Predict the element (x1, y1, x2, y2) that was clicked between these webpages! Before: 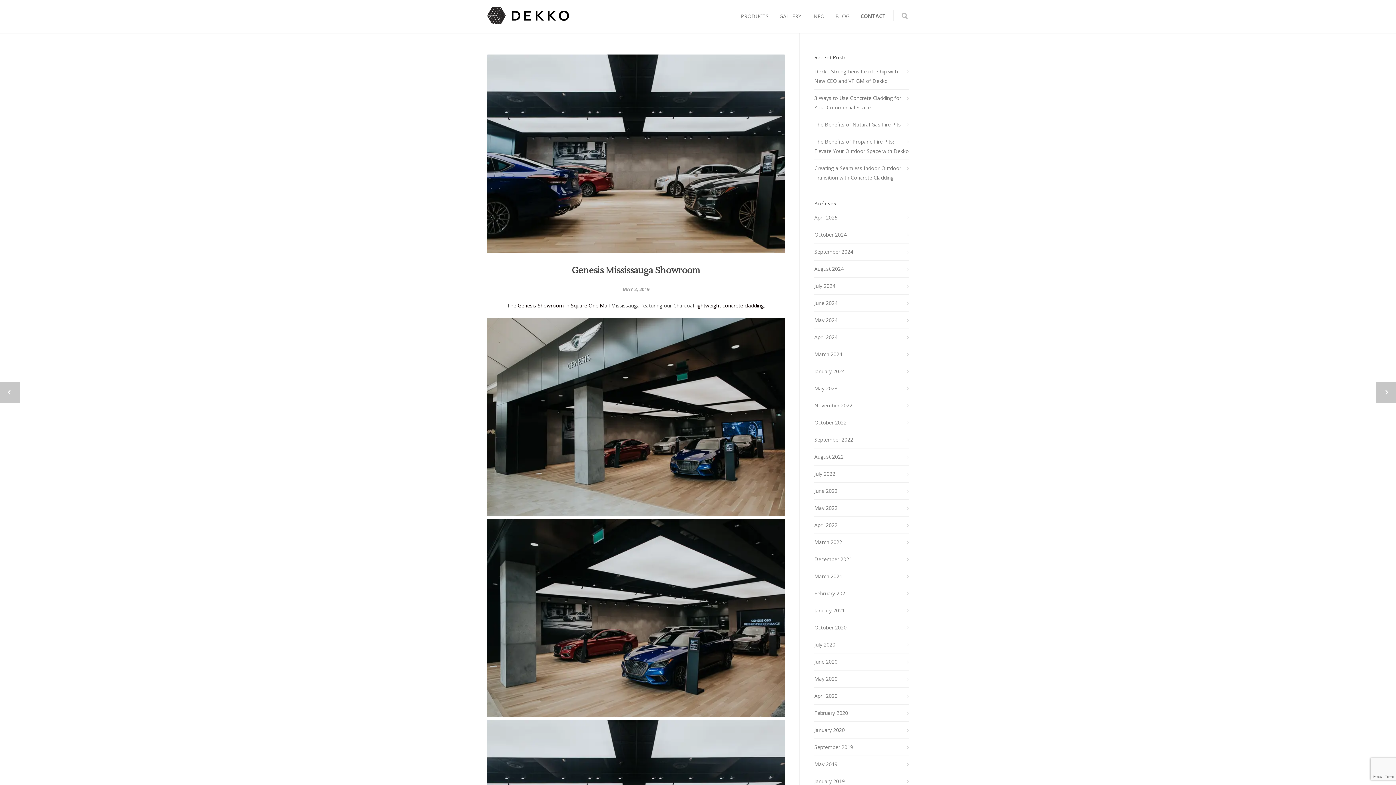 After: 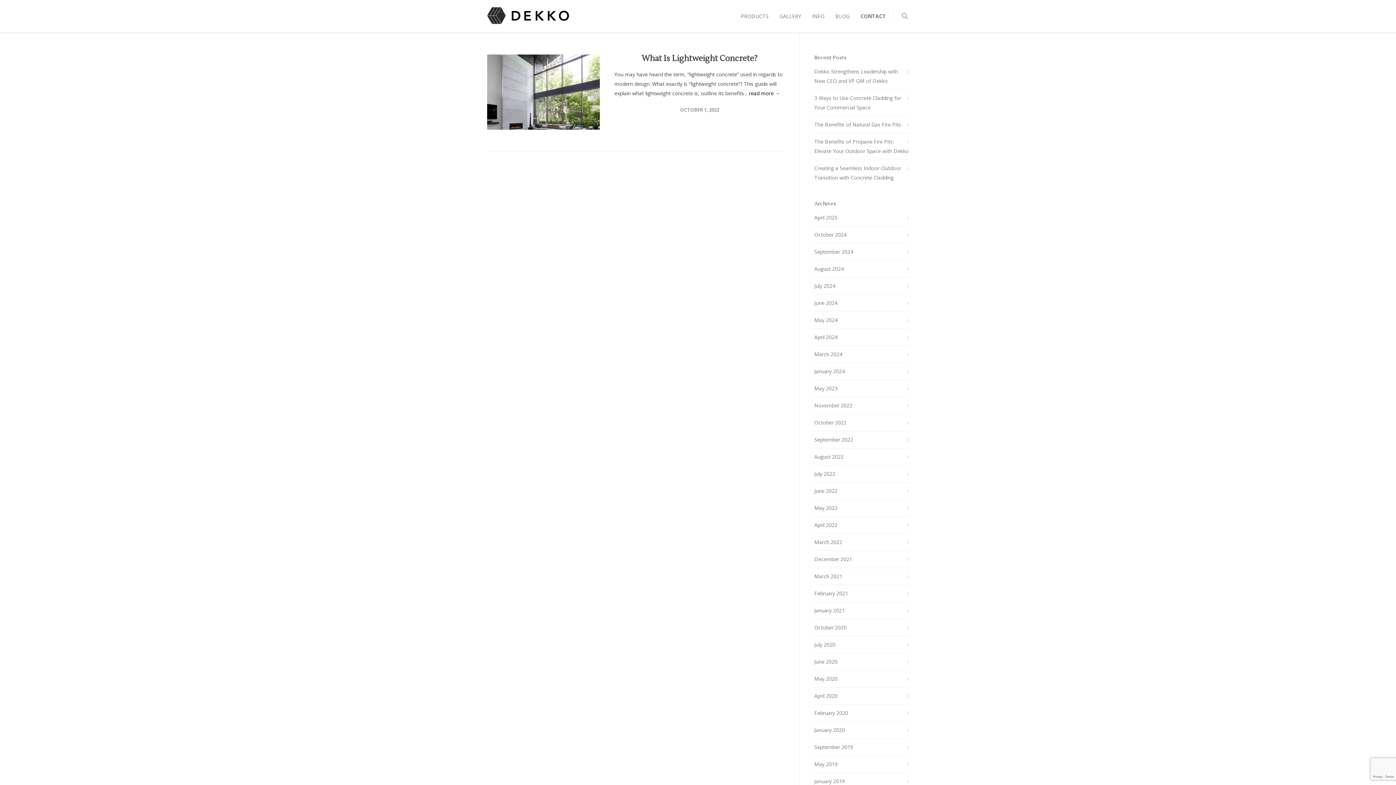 Action: bbox: (814, 418, 909, 427) label: October 2022